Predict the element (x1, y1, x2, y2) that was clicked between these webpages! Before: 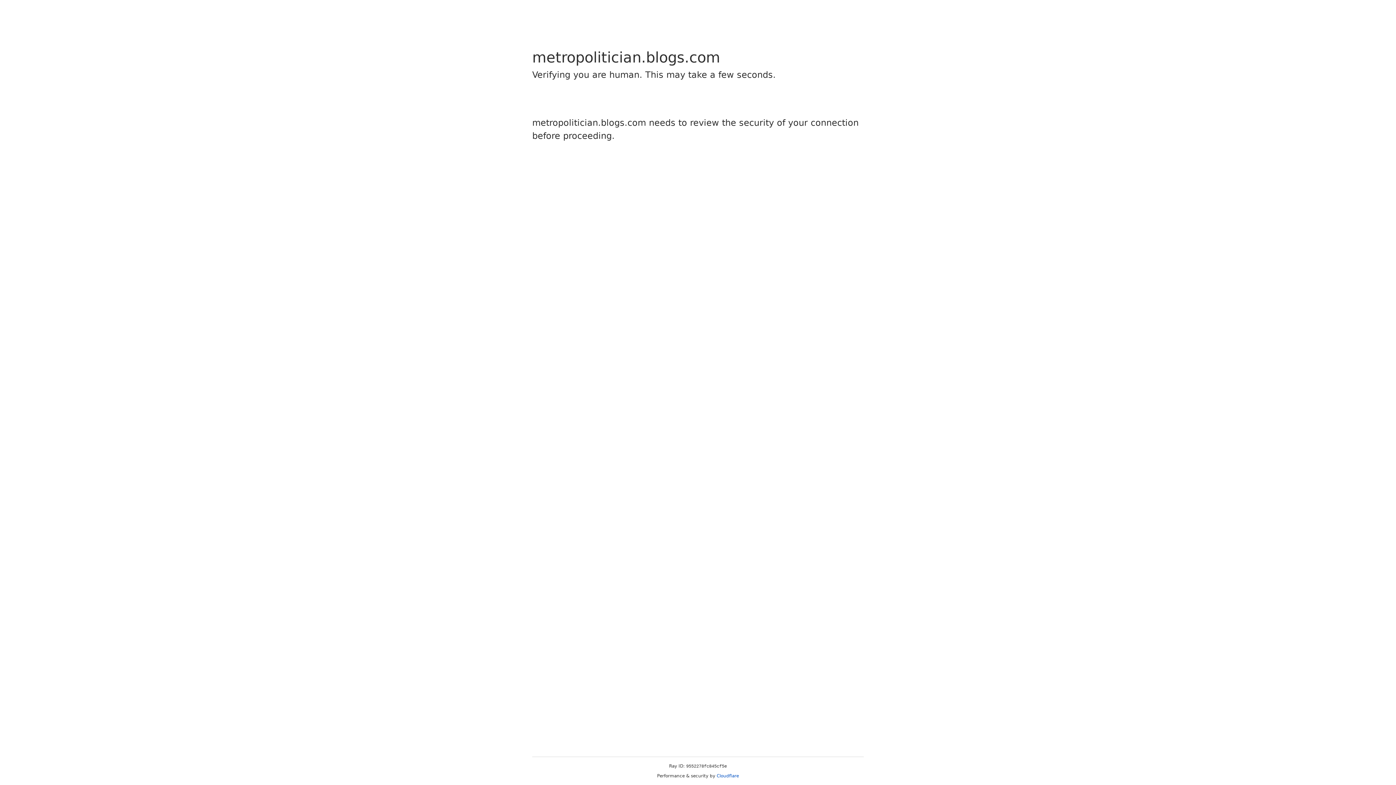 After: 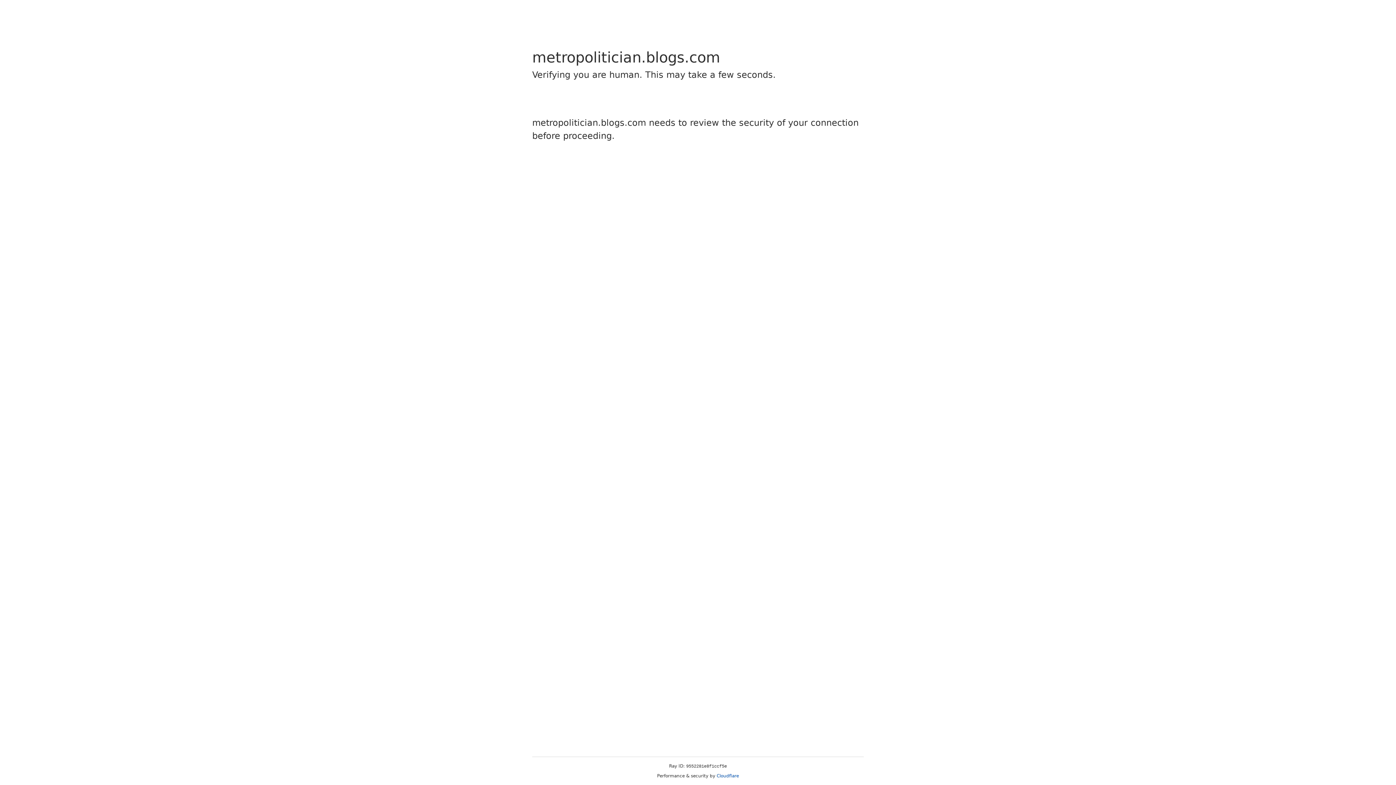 Action: bbox: (716, 773, 739, 778) label: Cloudflare